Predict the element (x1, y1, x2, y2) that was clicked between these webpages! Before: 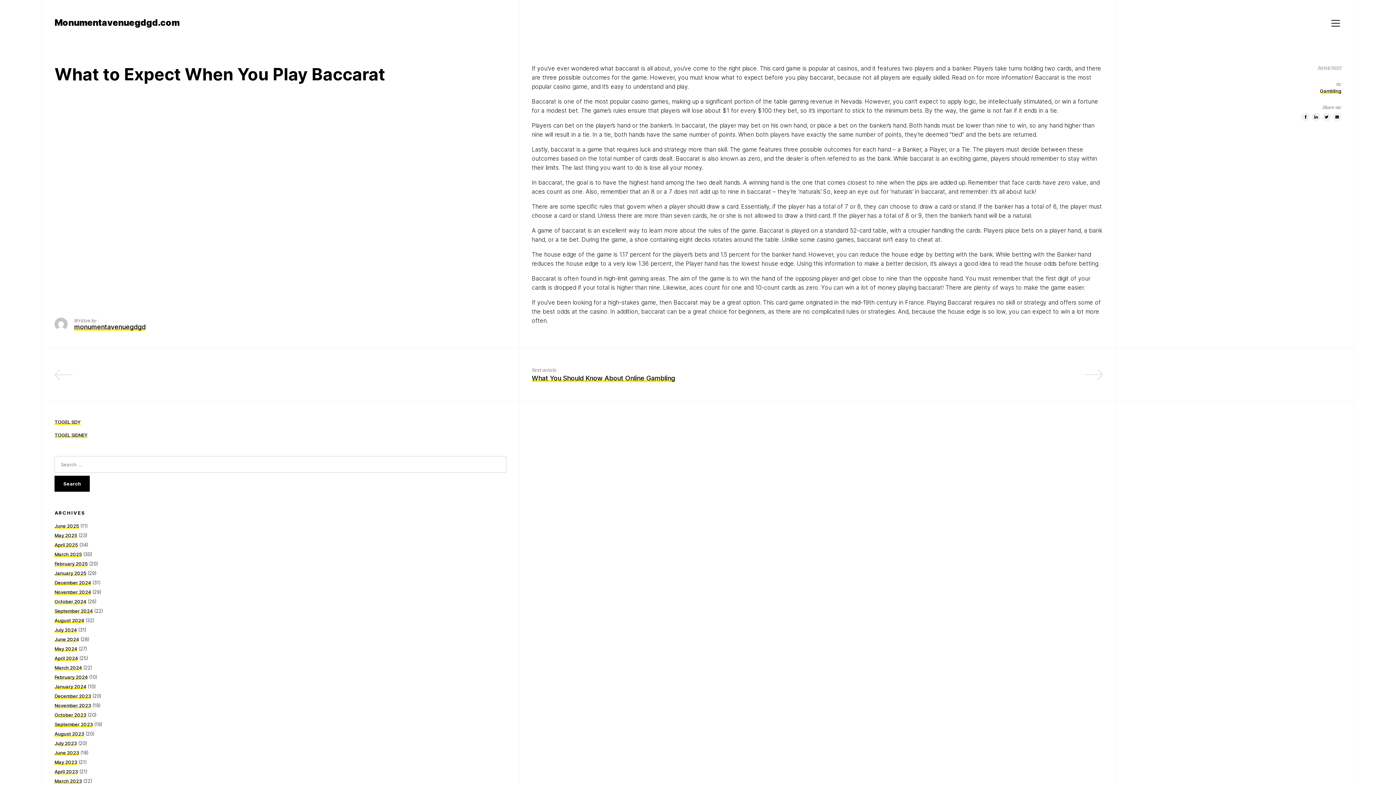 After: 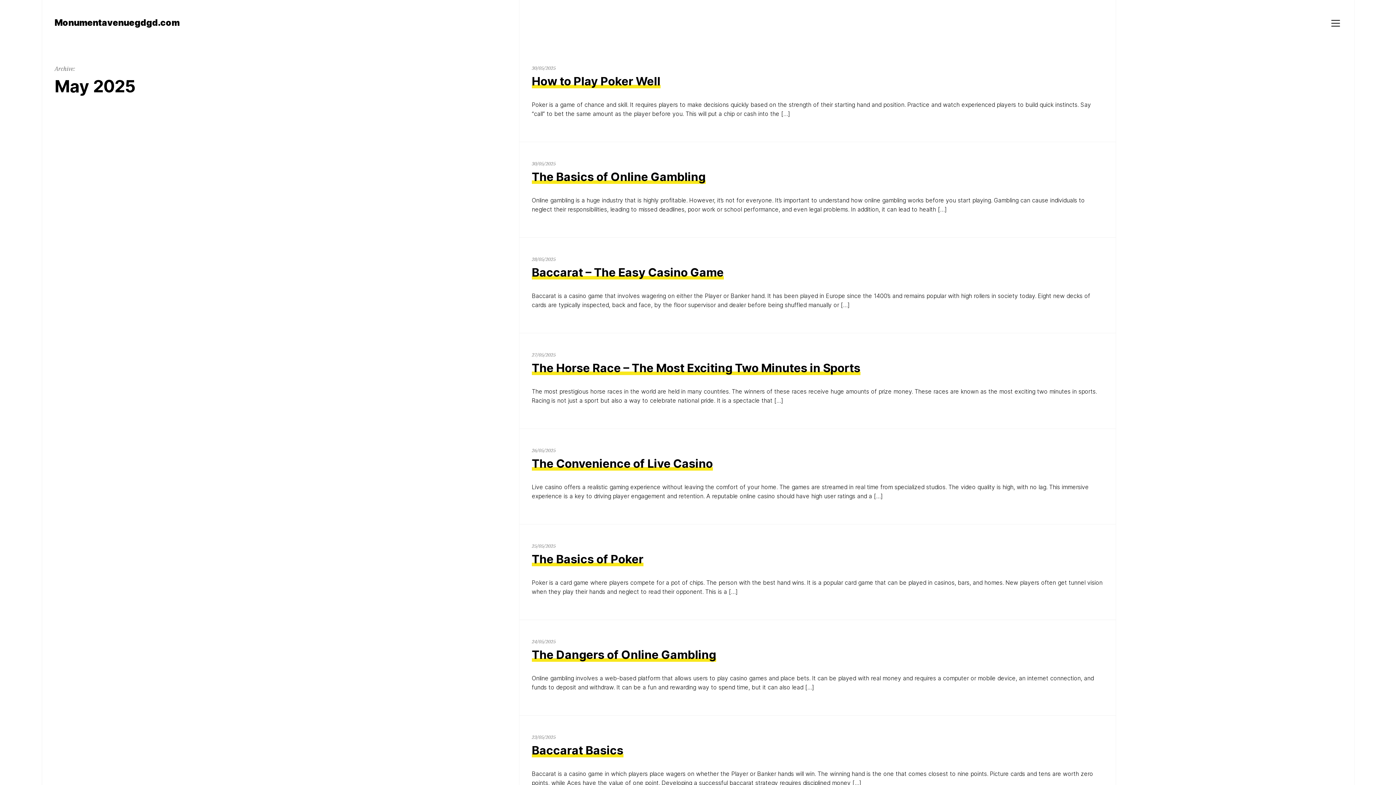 Action: label: May 2025 bbox: (54, 532, 77, 538)